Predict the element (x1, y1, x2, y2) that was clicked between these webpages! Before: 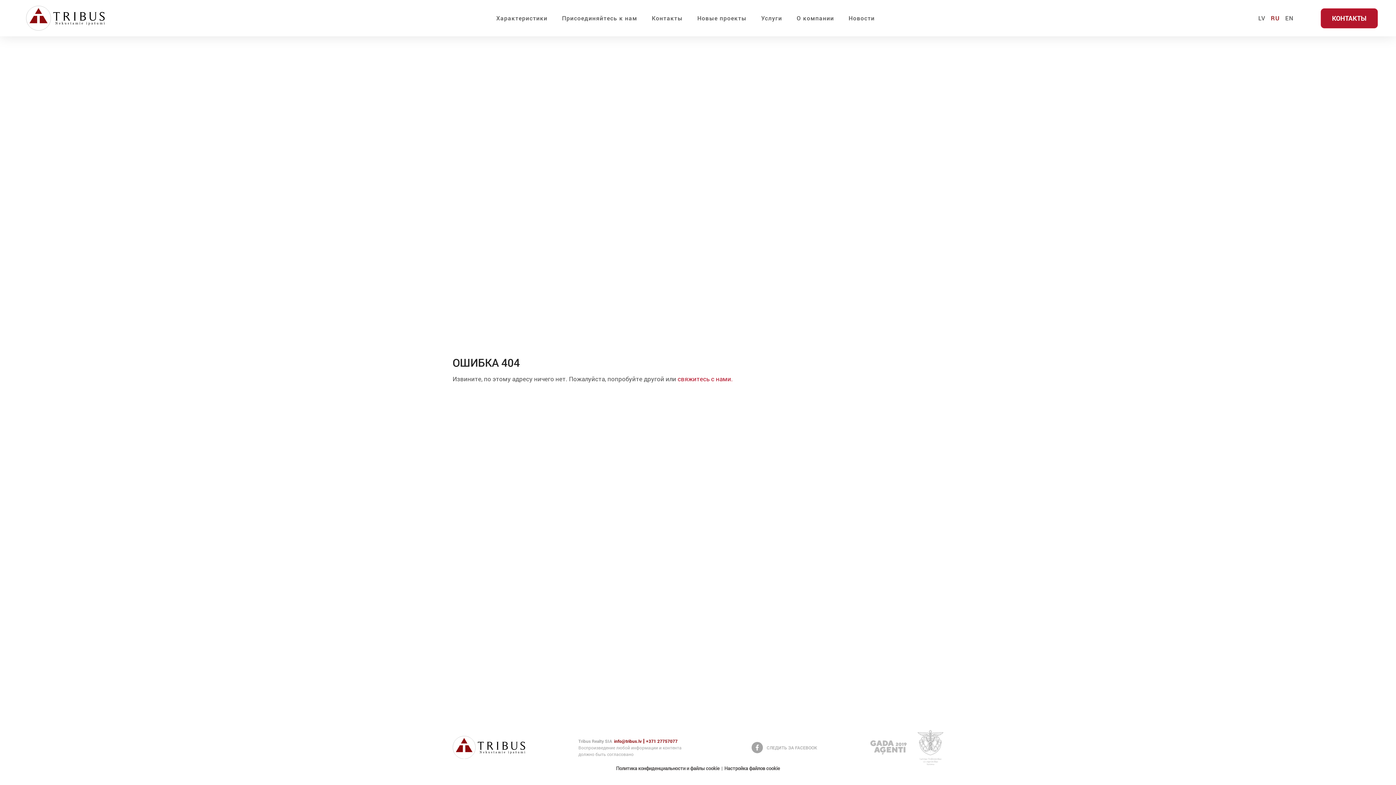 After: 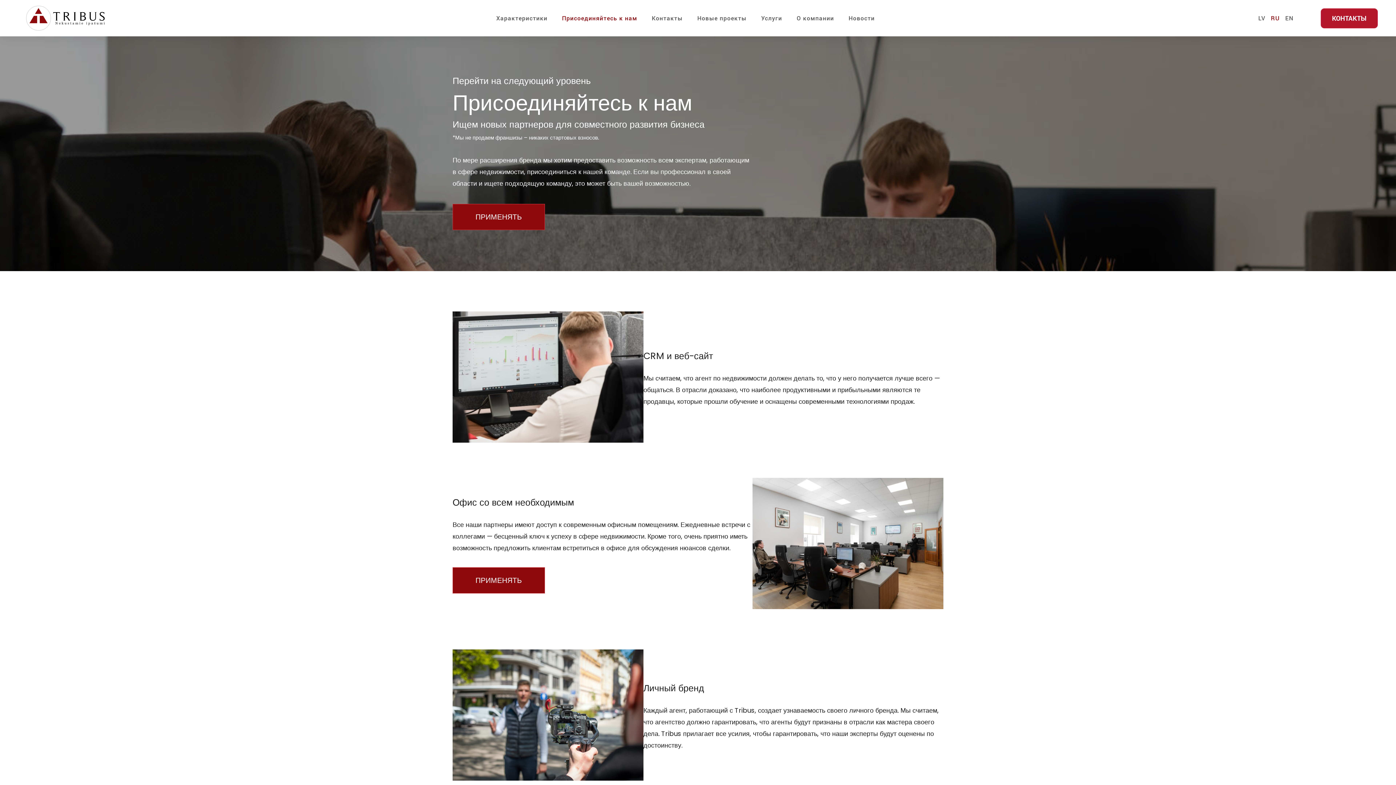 Action: label: Присоединяйтесь к нам bbox: (562, 13, 637, 22)